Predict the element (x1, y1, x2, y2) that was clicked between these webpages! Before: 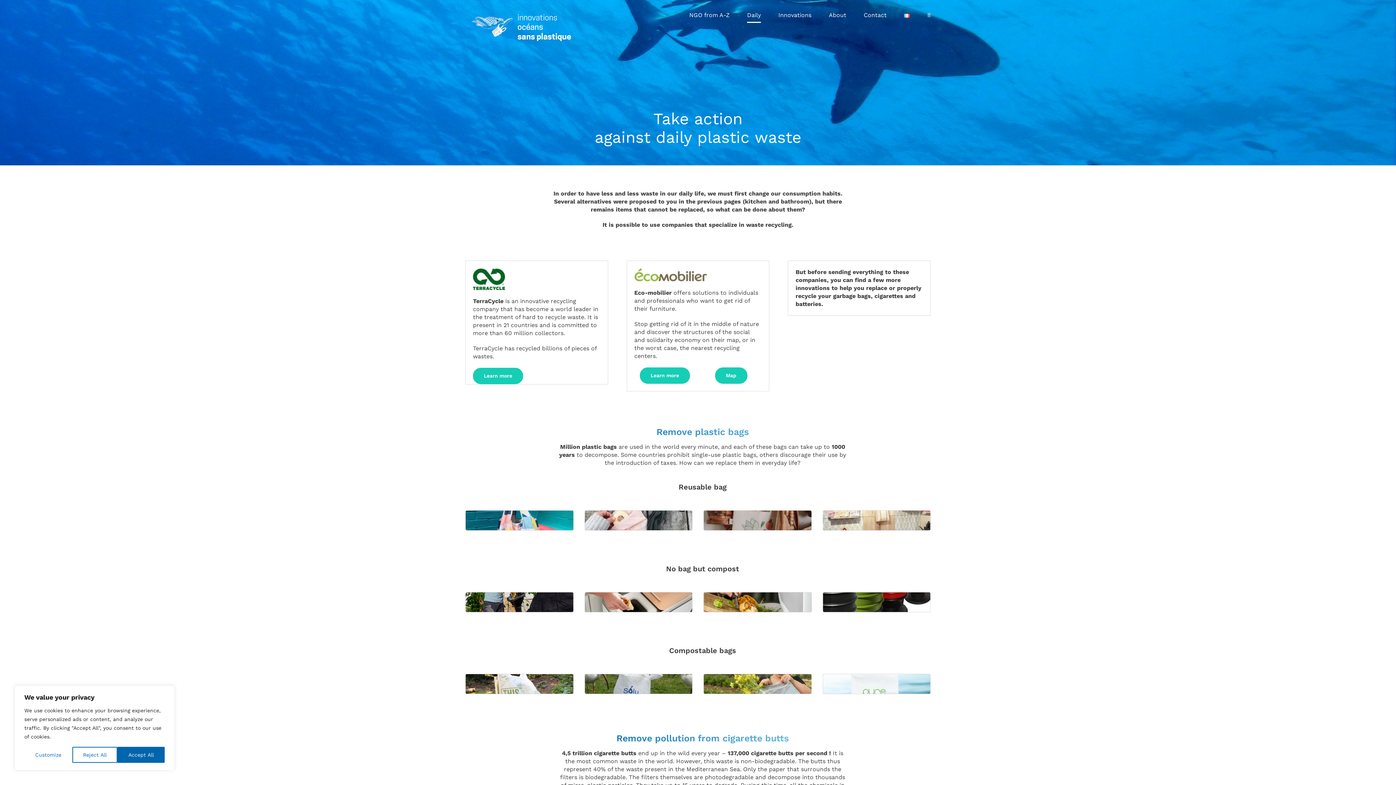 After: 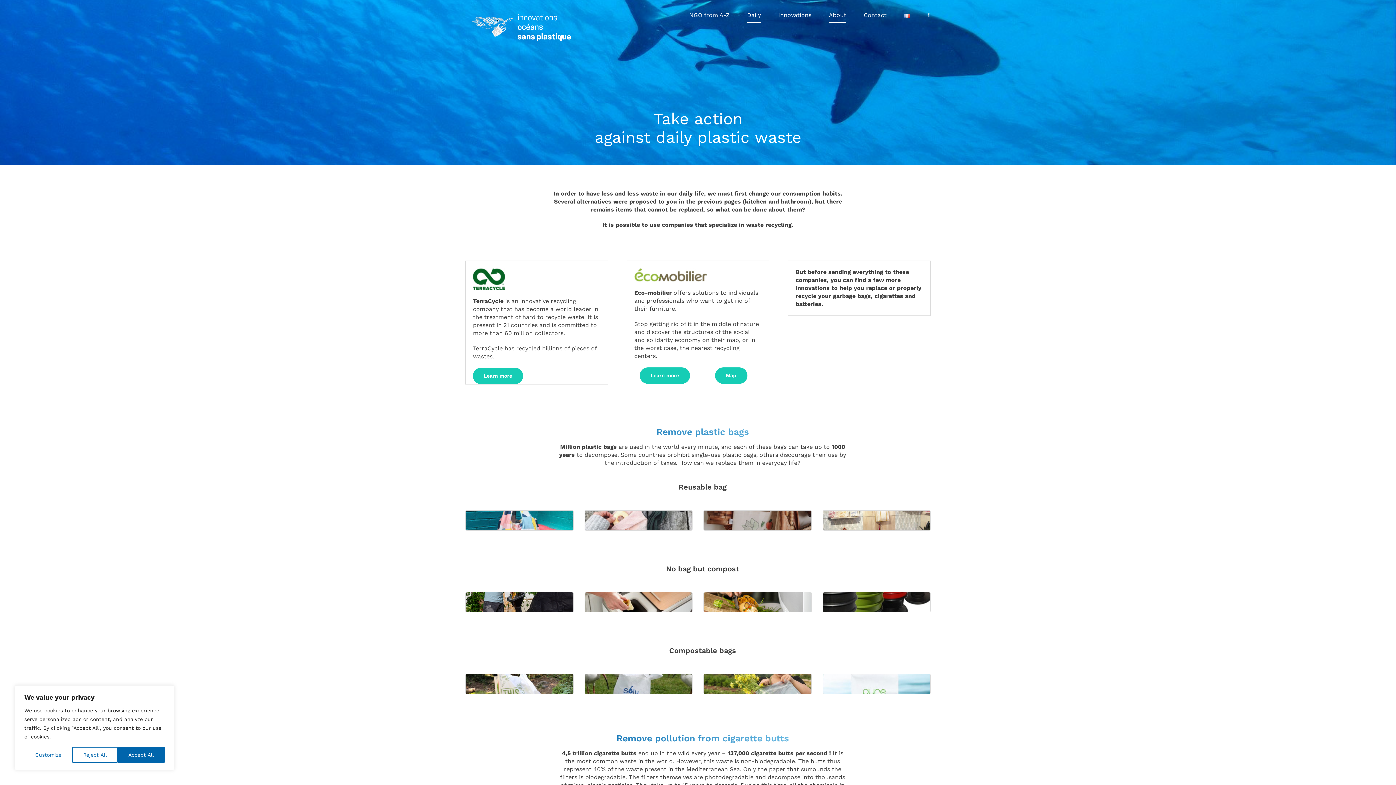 Action: bbox: (829, 0, 846, 30) label: About